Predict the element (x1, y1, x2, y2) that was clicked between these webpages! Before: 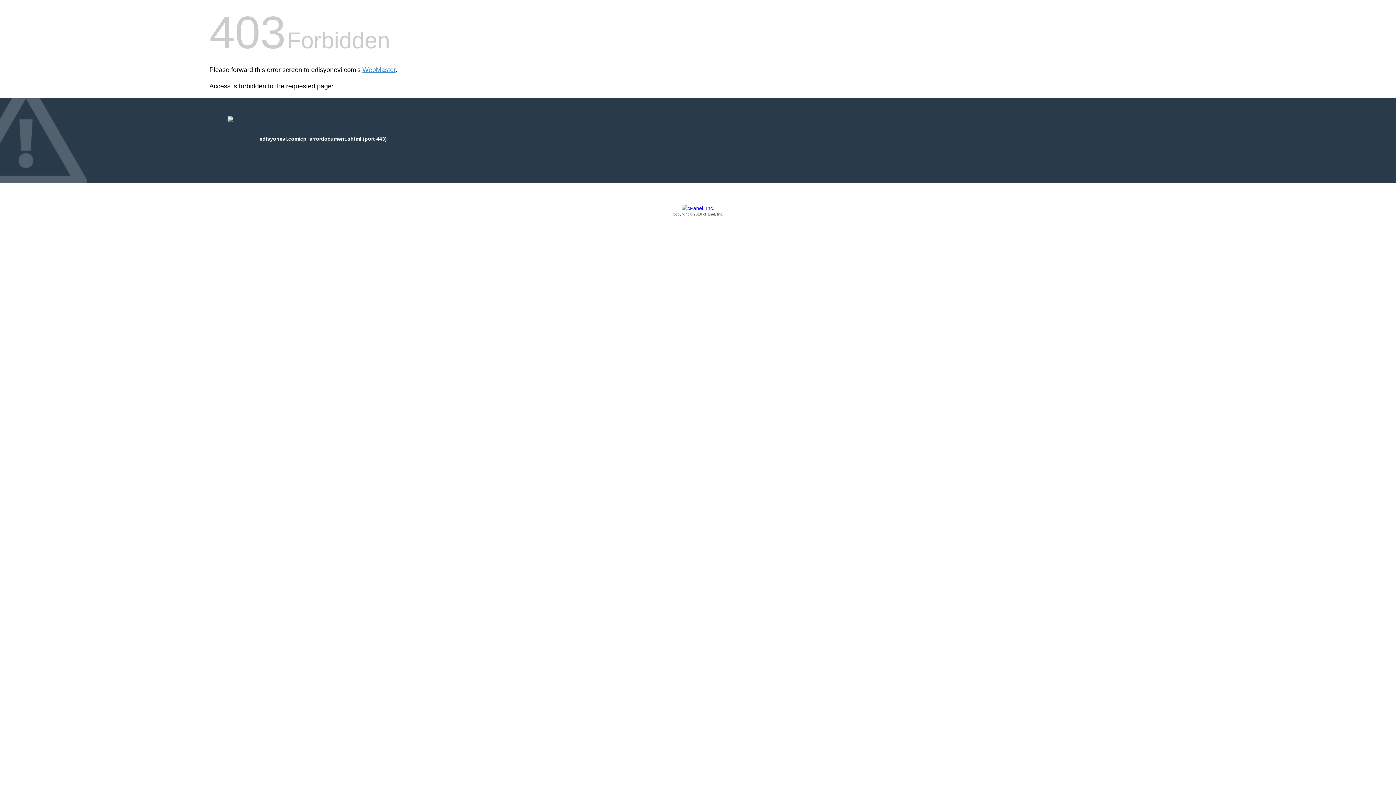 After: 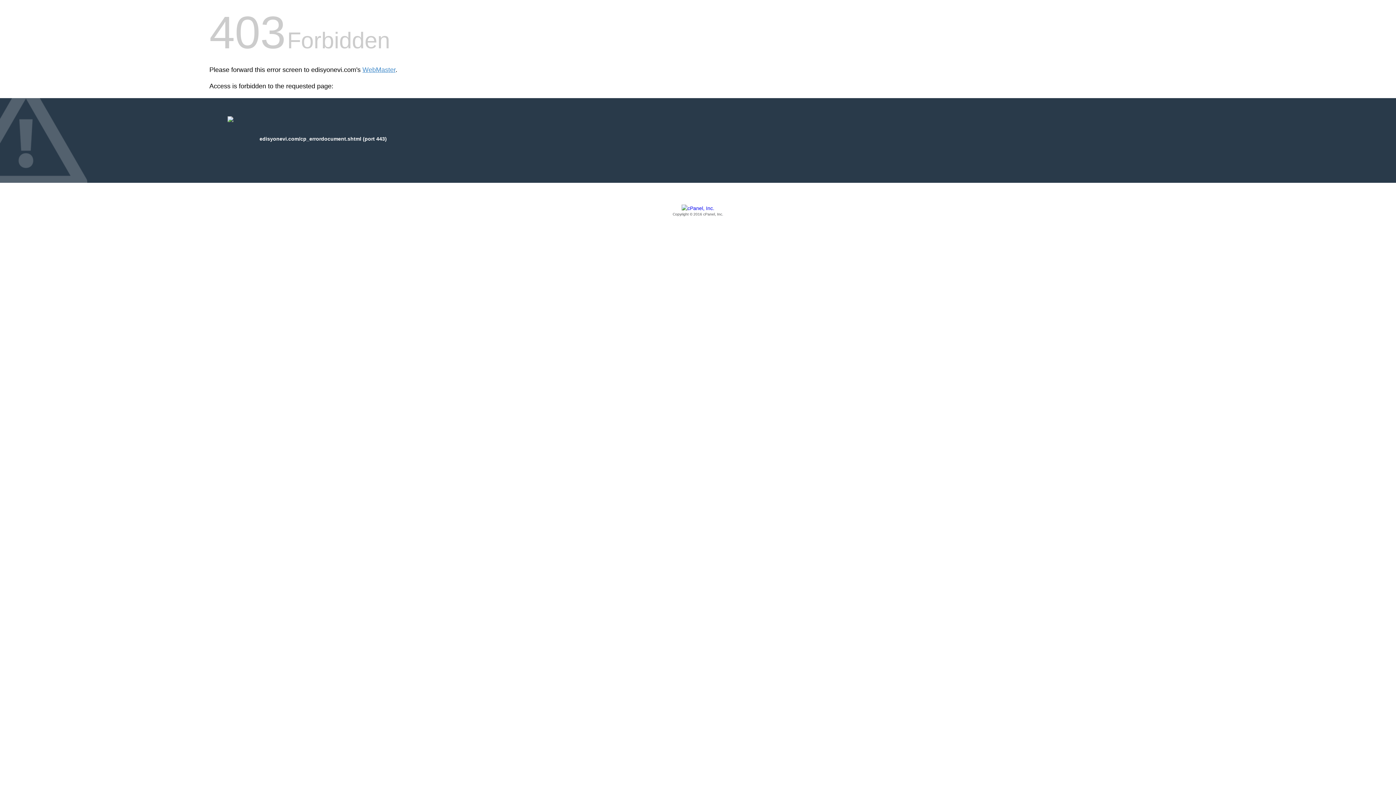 Action: bbox: (209, 205, 1186, 217) label: Copyright © 2016 cPanel, Inc.